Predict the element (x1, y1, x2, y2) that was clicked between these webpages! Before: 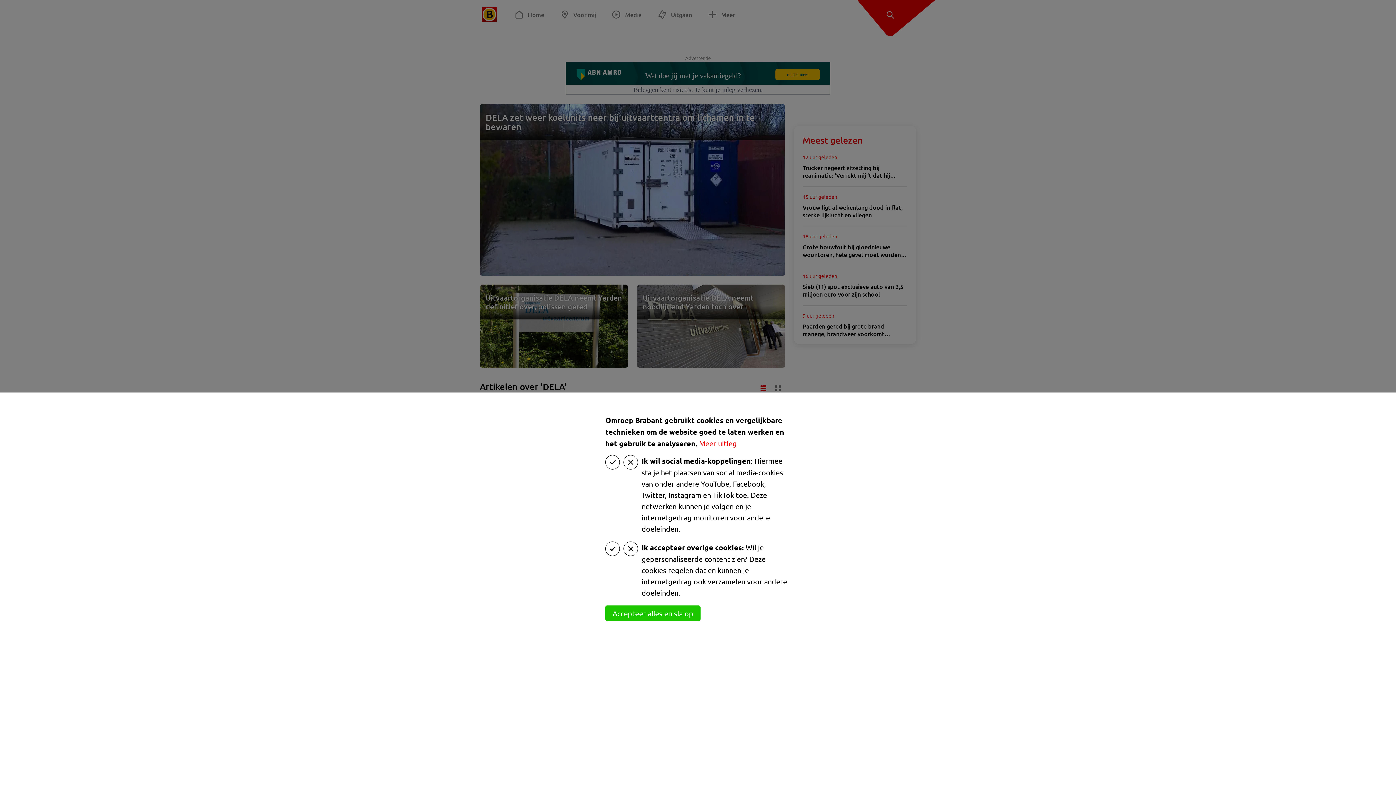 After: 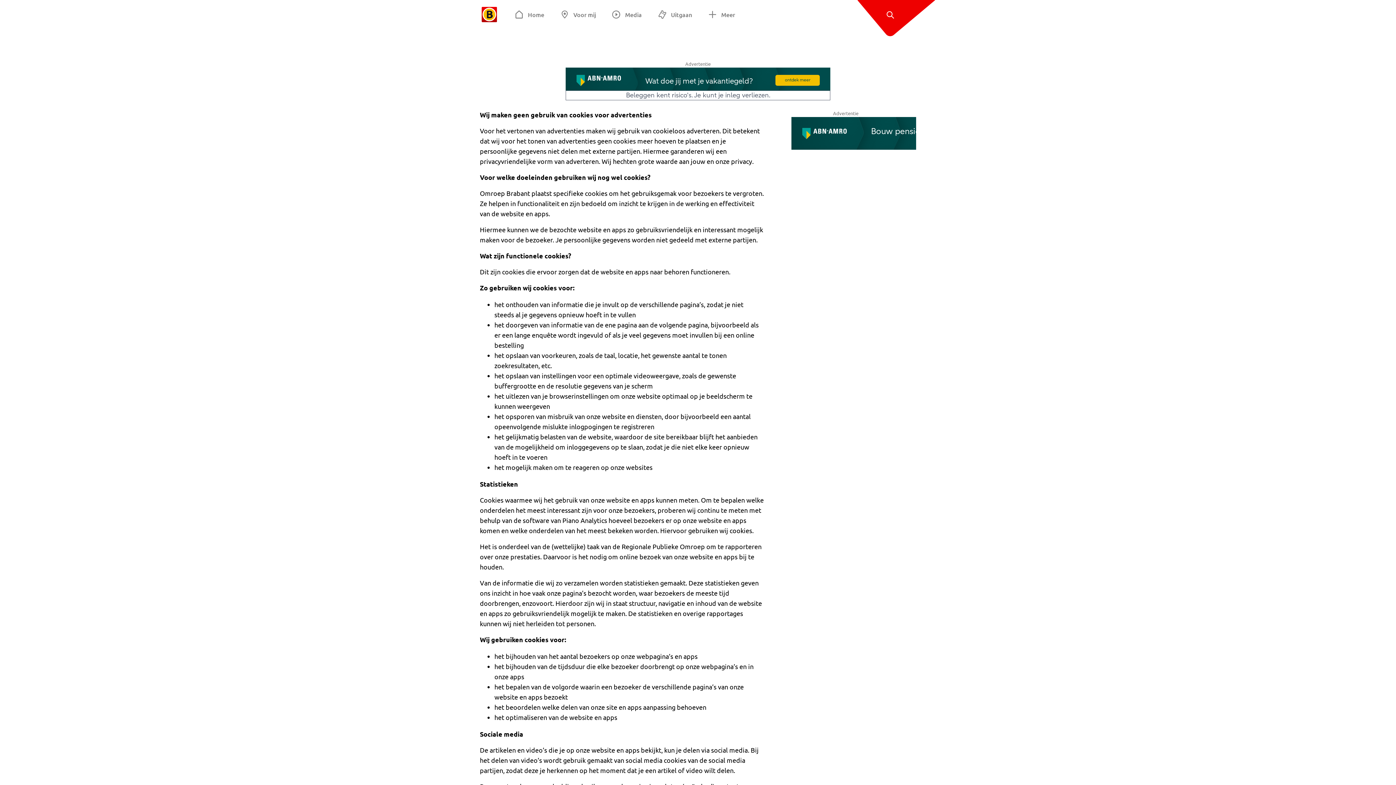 Action: label: Meer uitleg bbox: (699, 438, 737, 448)